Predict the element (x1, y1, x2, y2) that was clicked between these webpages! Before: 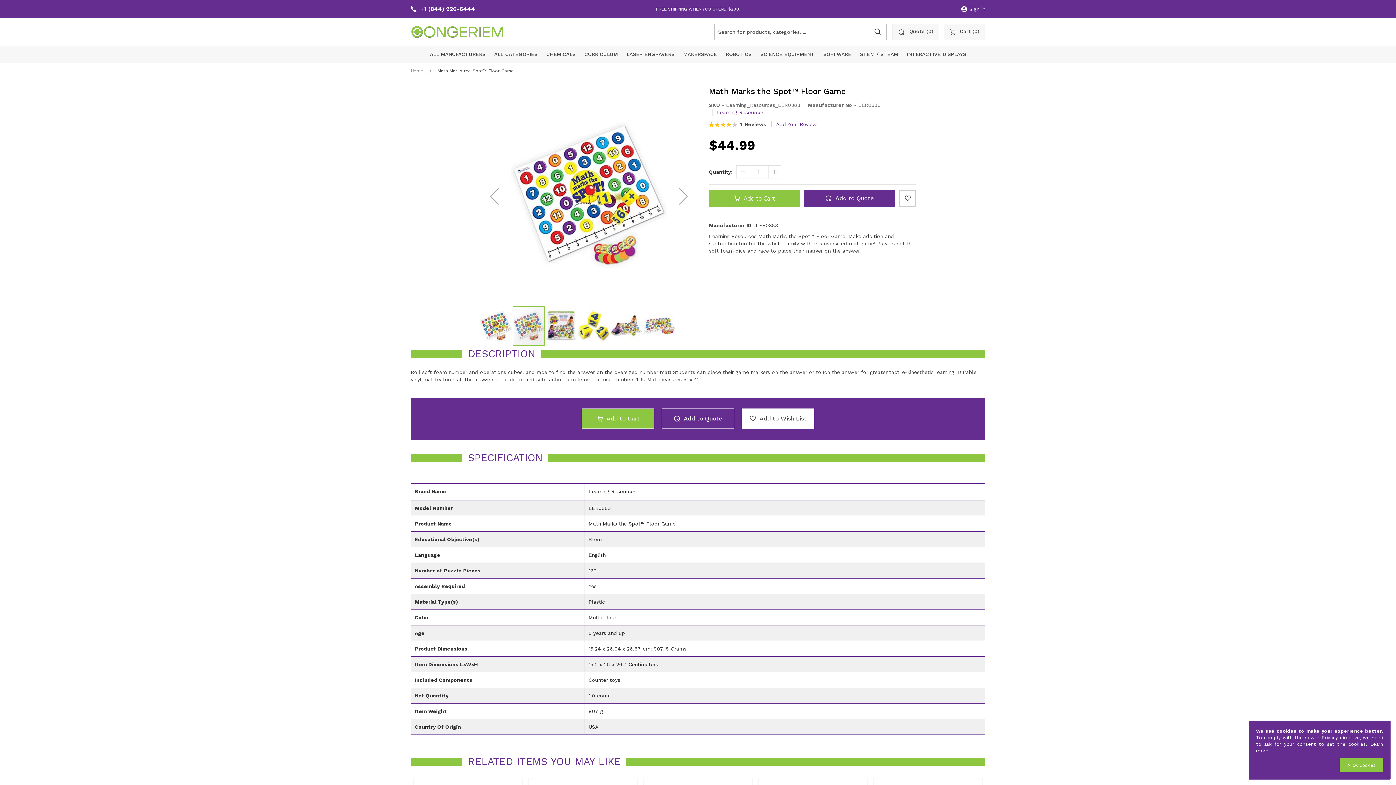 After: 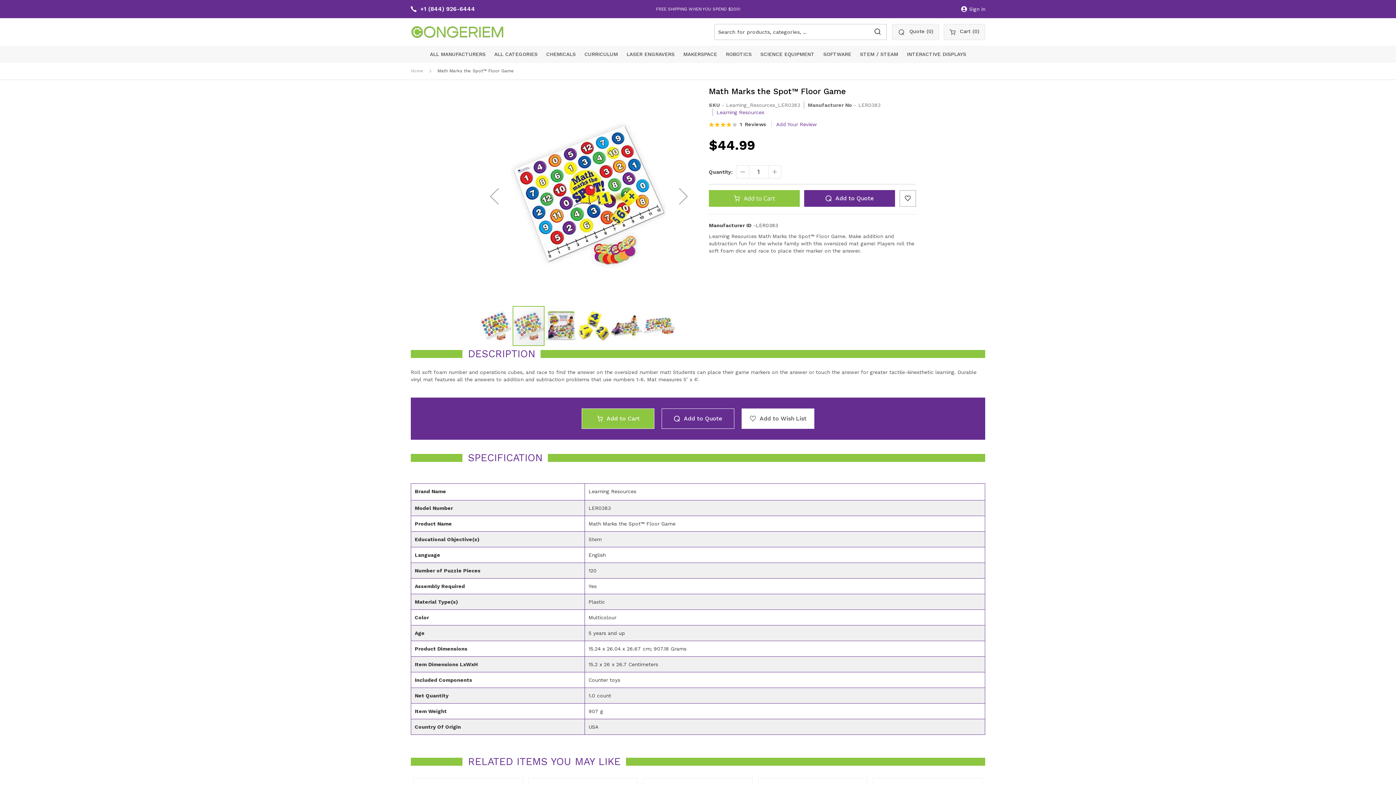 Action: bbox: (1340, 758, 1383, 772) label: Allow Cookies